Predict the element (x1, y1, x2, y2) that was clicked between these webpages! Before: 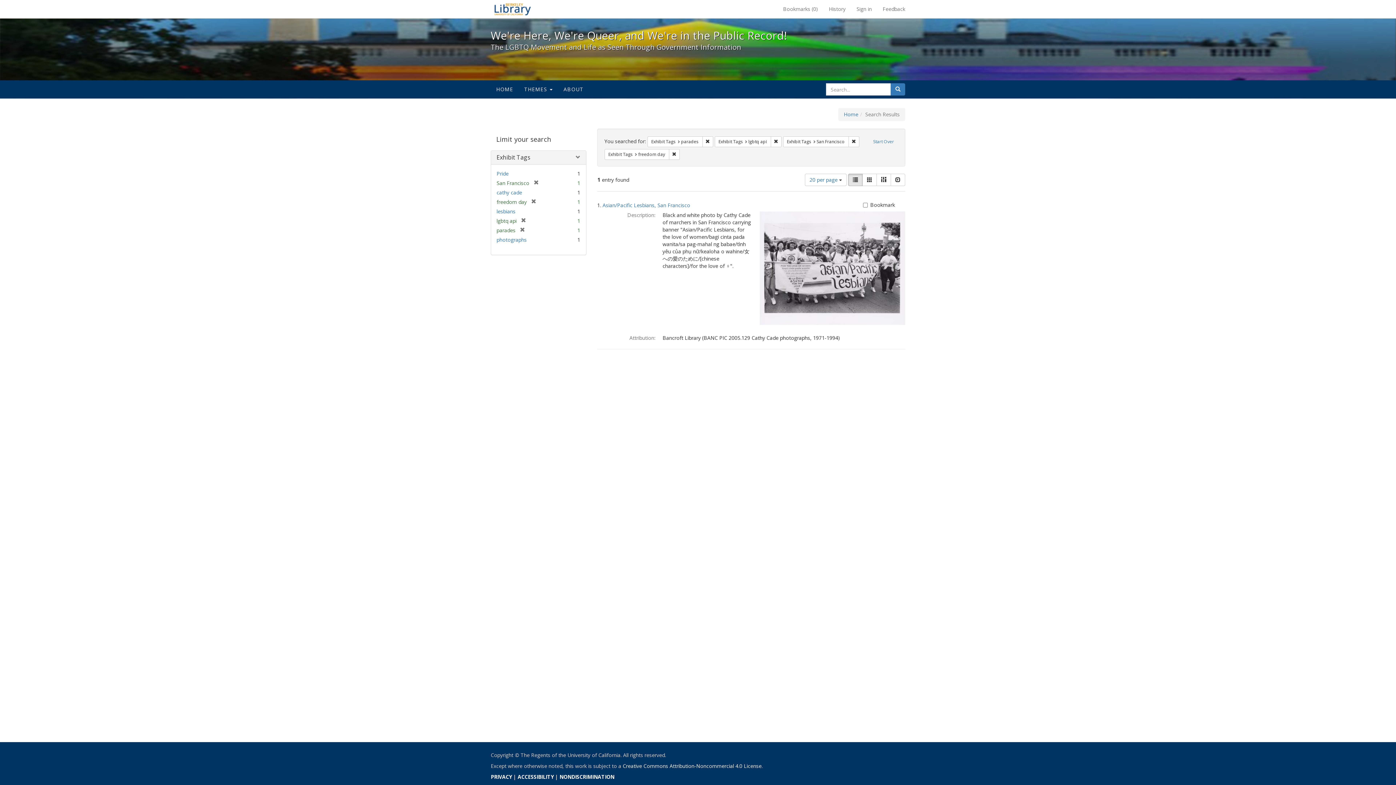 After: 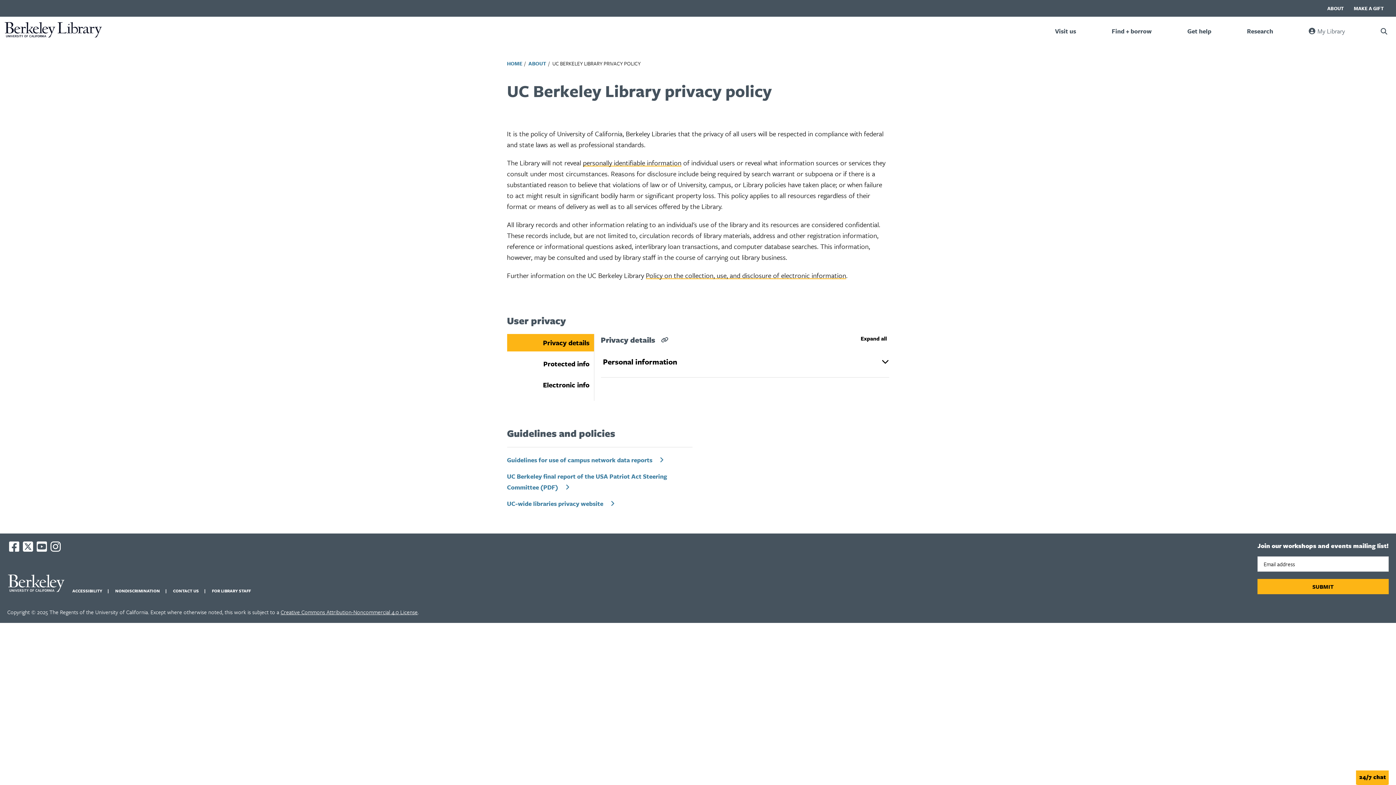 Action: bbox: (490, 773, 512, 780) label: PRIVACY